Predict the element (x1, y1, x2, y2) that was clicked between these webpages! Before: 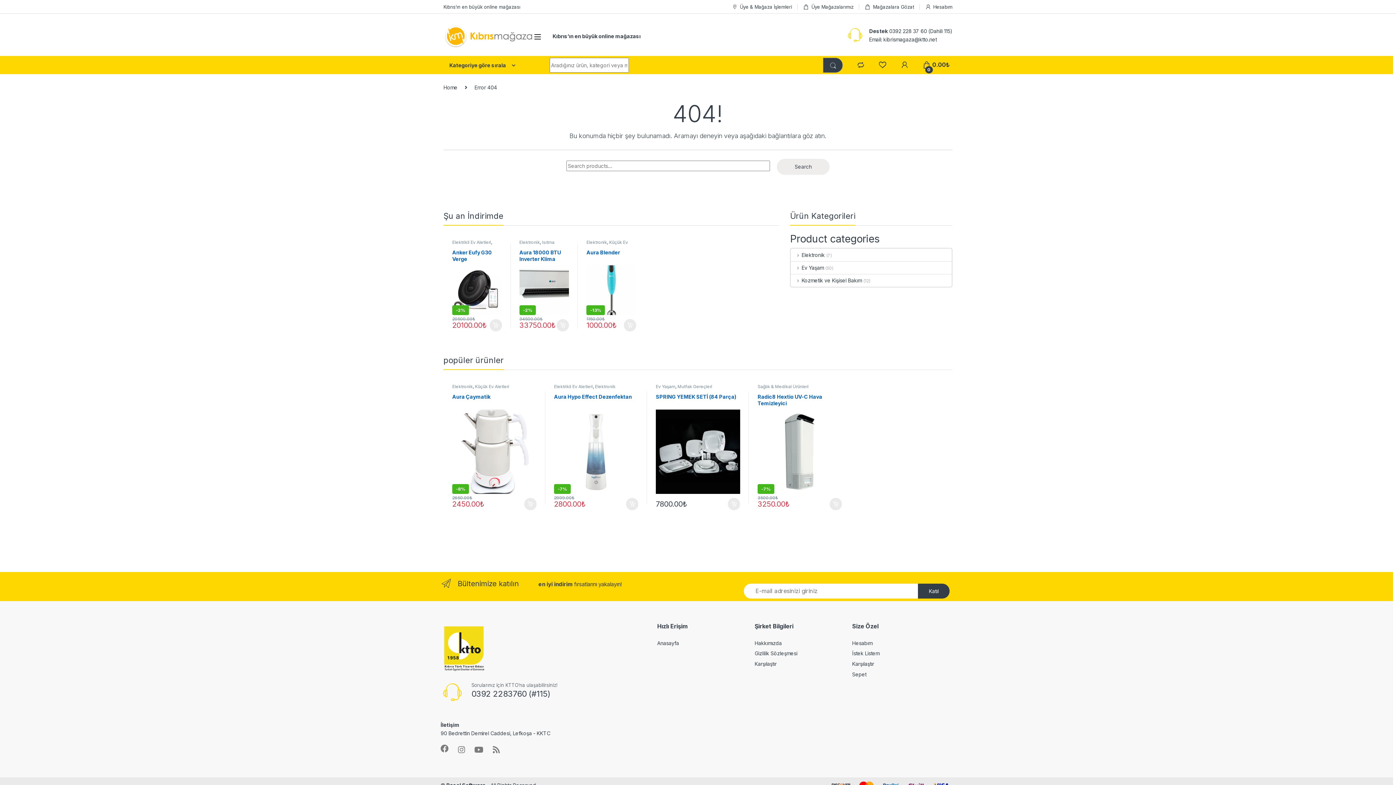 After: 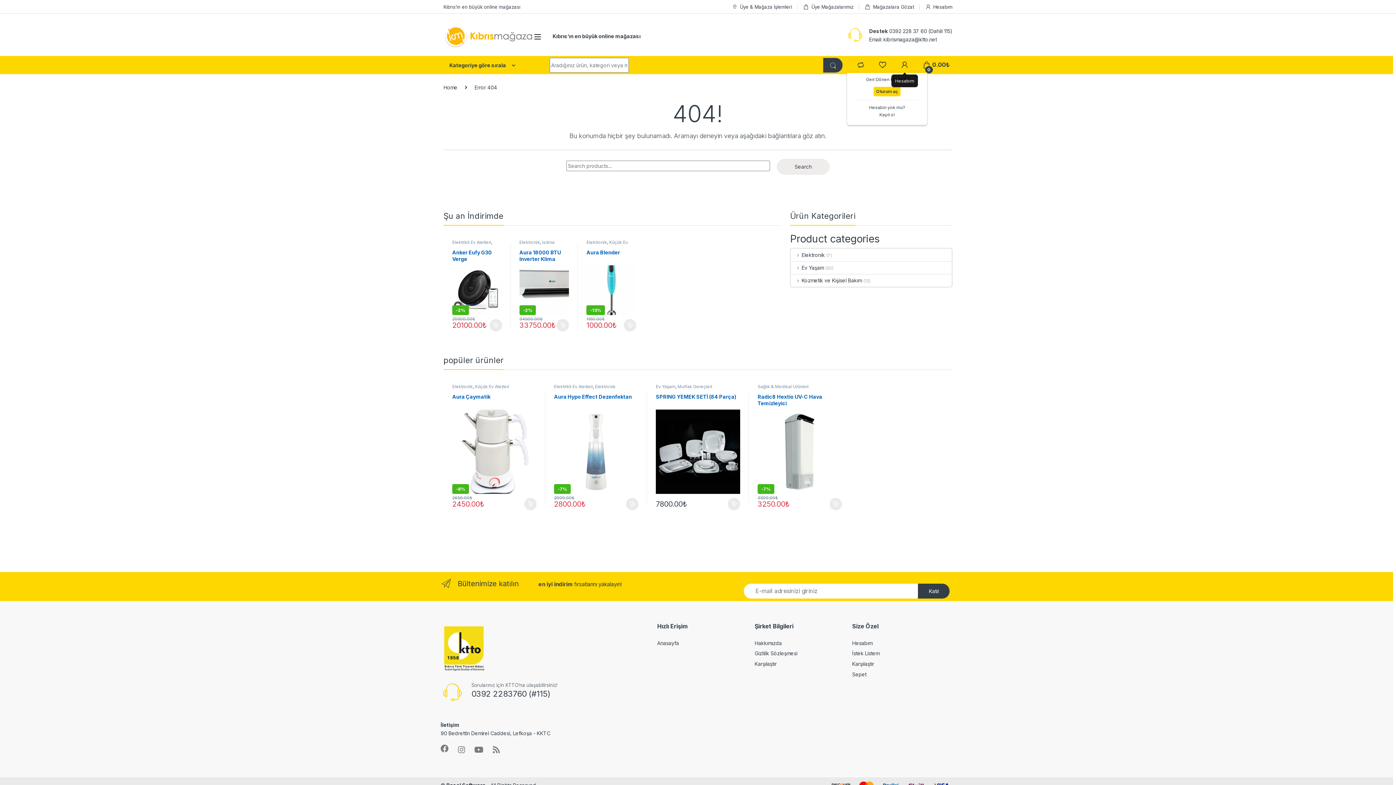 Action: bbox: (900, 61, 909, 68)